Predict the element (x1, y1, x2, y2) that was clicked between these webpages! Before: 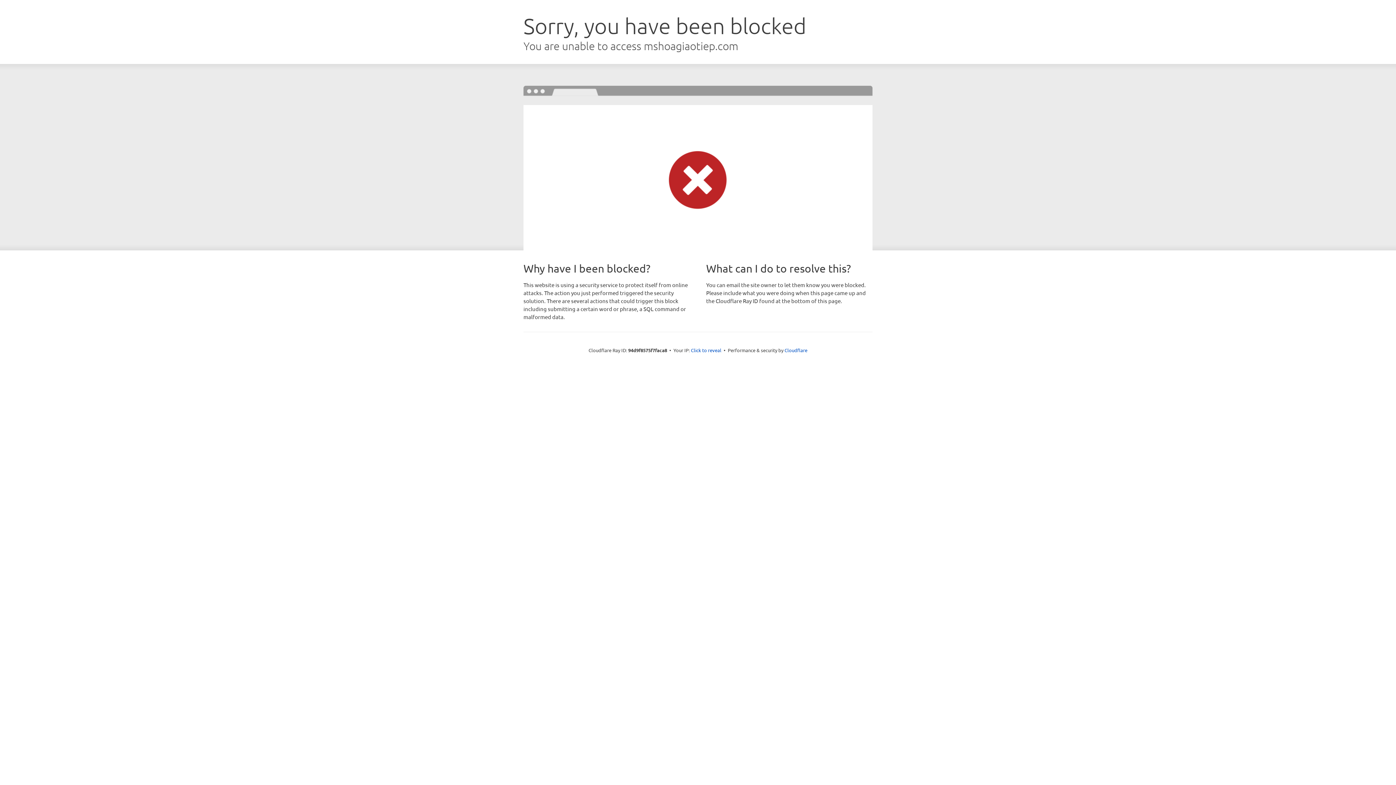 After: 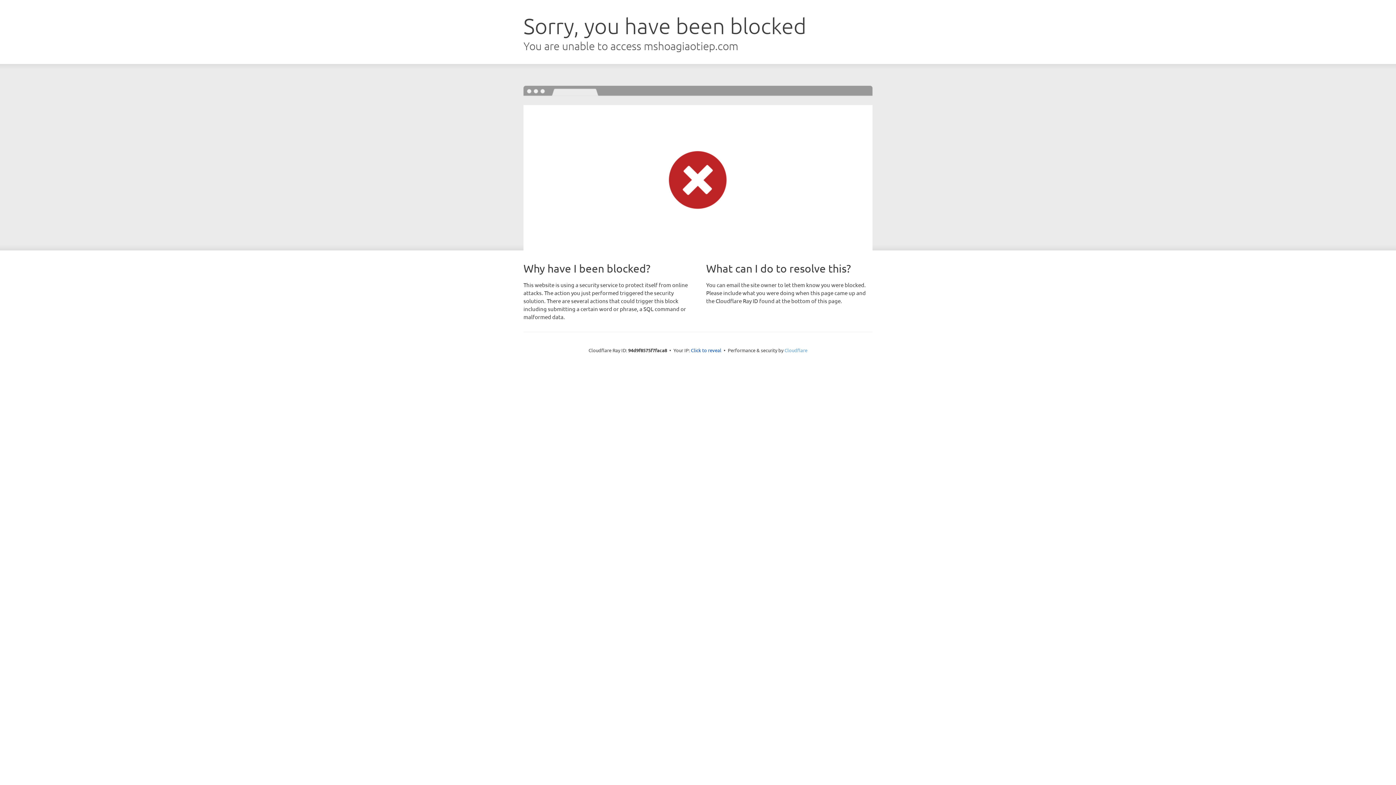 Action: label: Cloudflare bbox: (784, 347, 807, 353)